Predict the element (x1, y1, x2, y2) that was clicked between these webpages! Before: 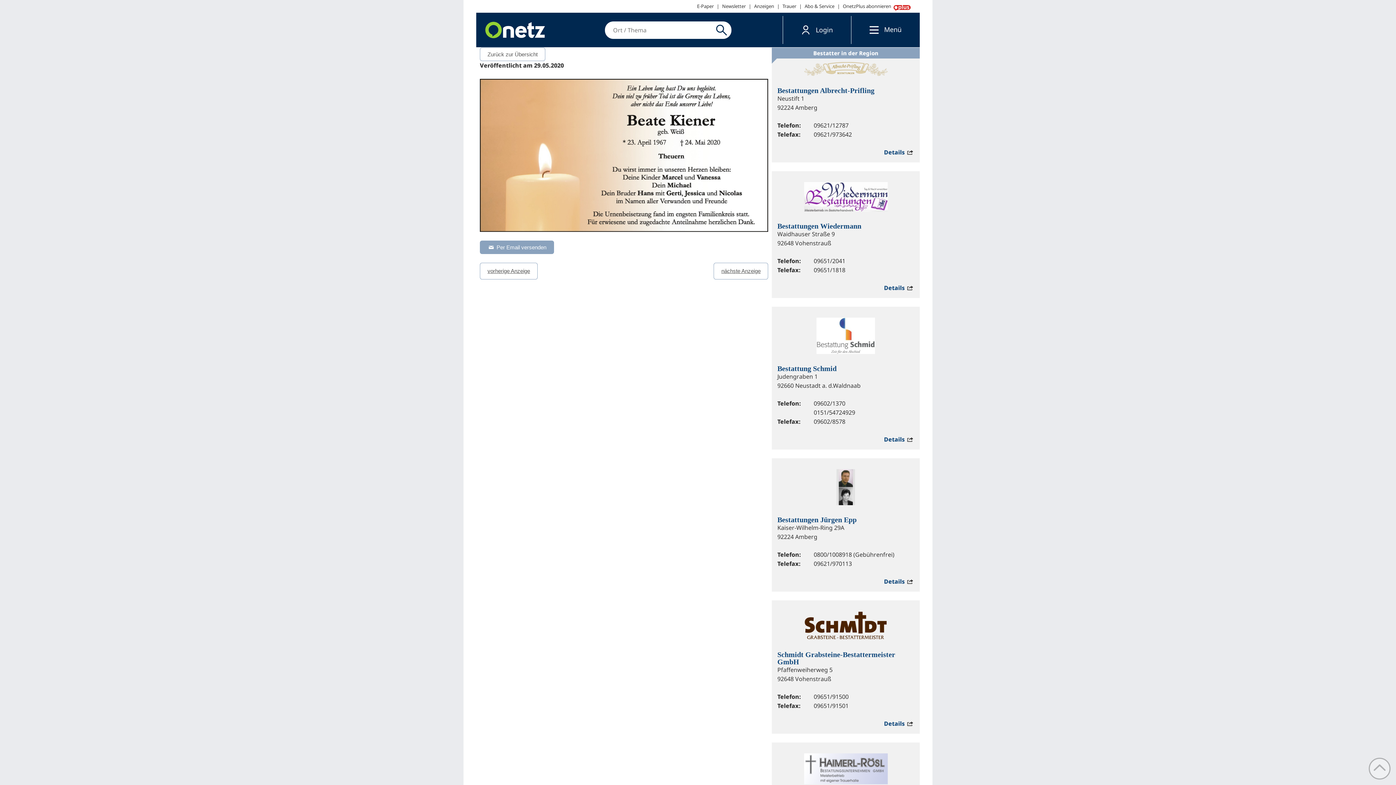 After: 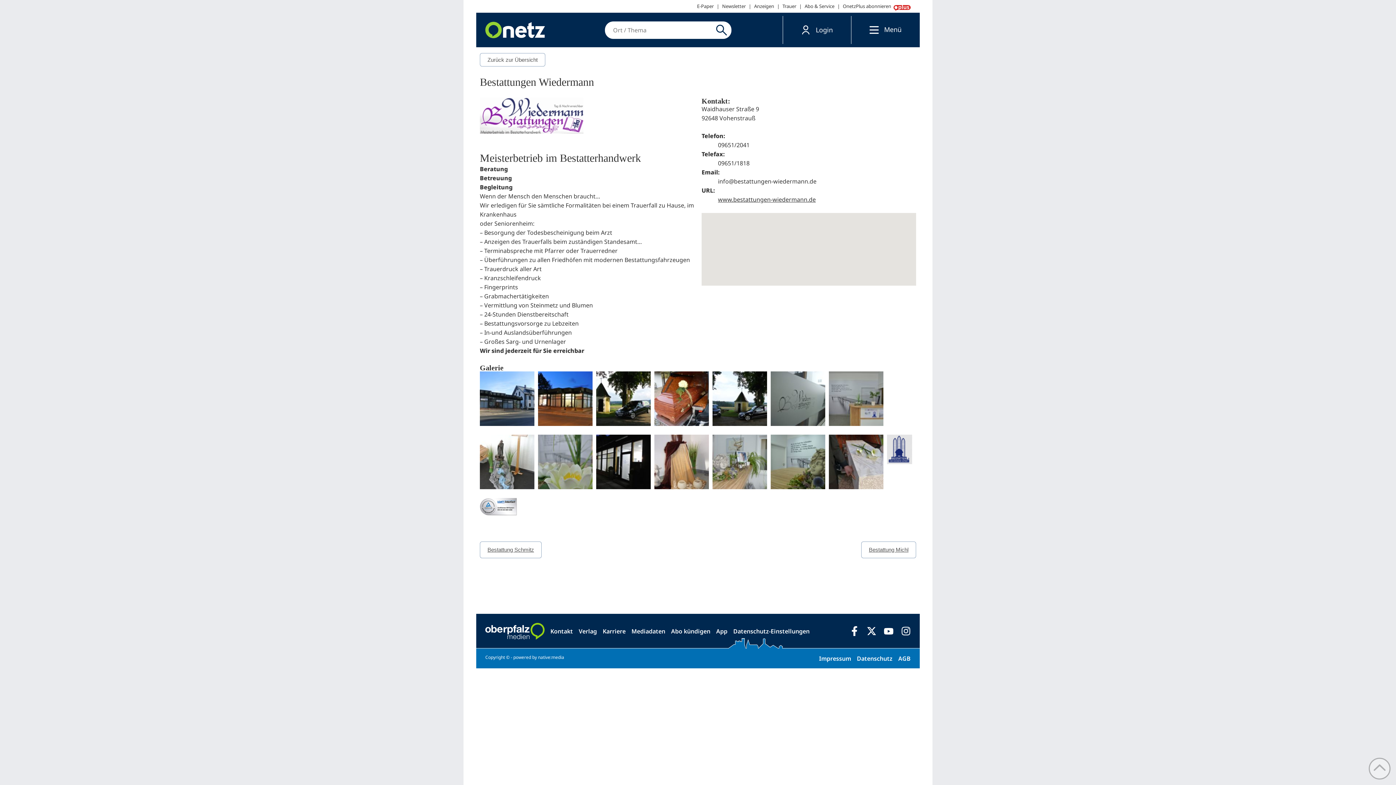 Action: bbox: (777, 222, 861, 230) label: Bestattungen Wiedermann